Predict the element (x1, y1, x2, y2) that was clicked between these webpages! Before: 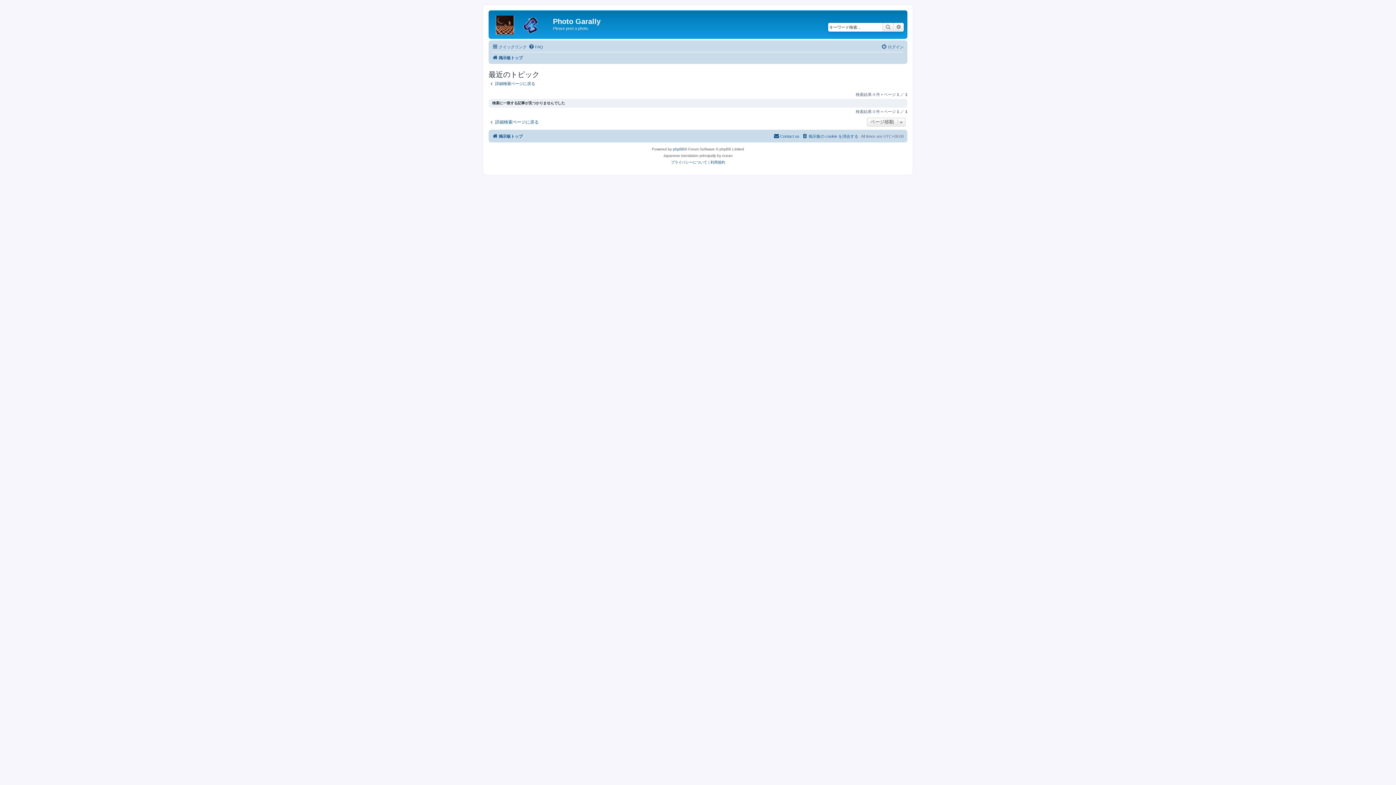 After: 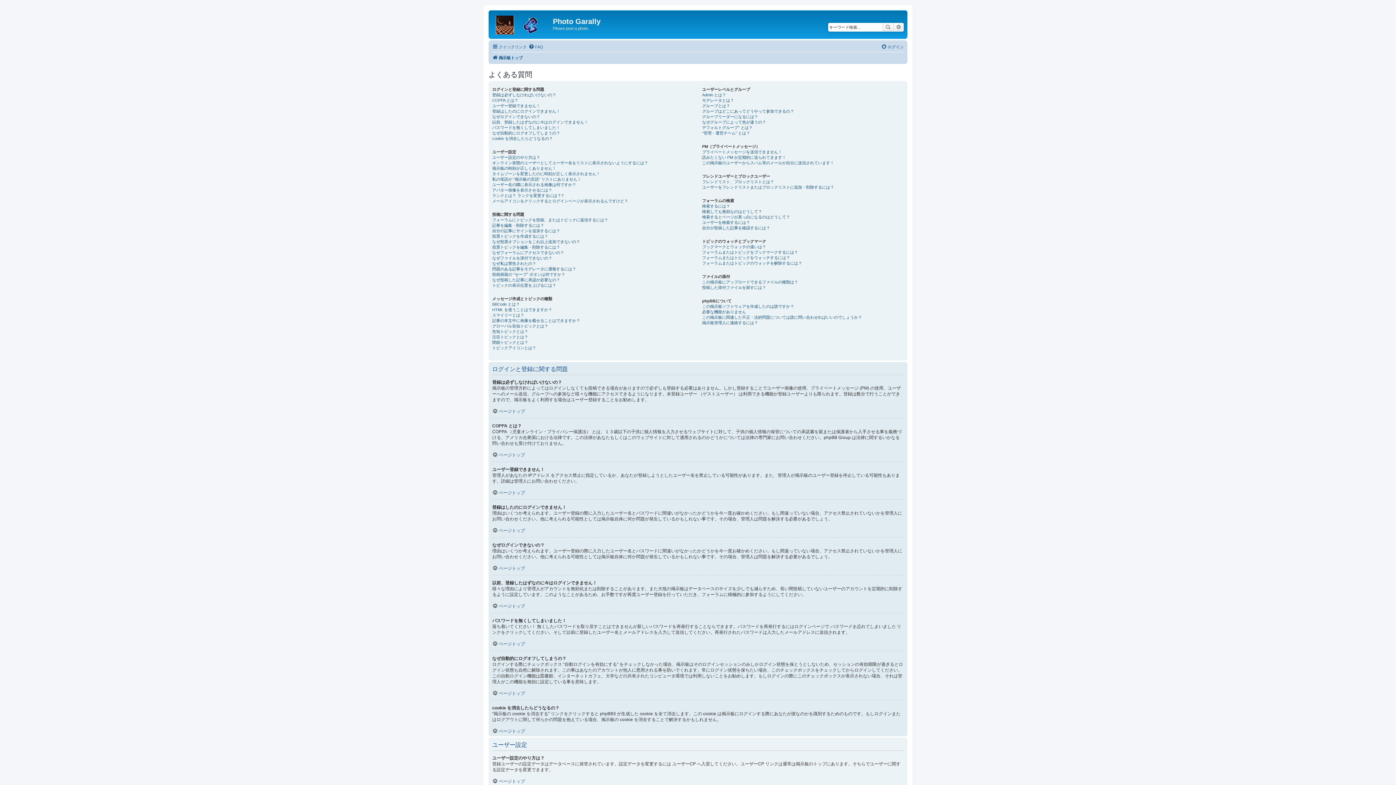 Action: bbox: (528, 42, 543, 51) label: FAQ